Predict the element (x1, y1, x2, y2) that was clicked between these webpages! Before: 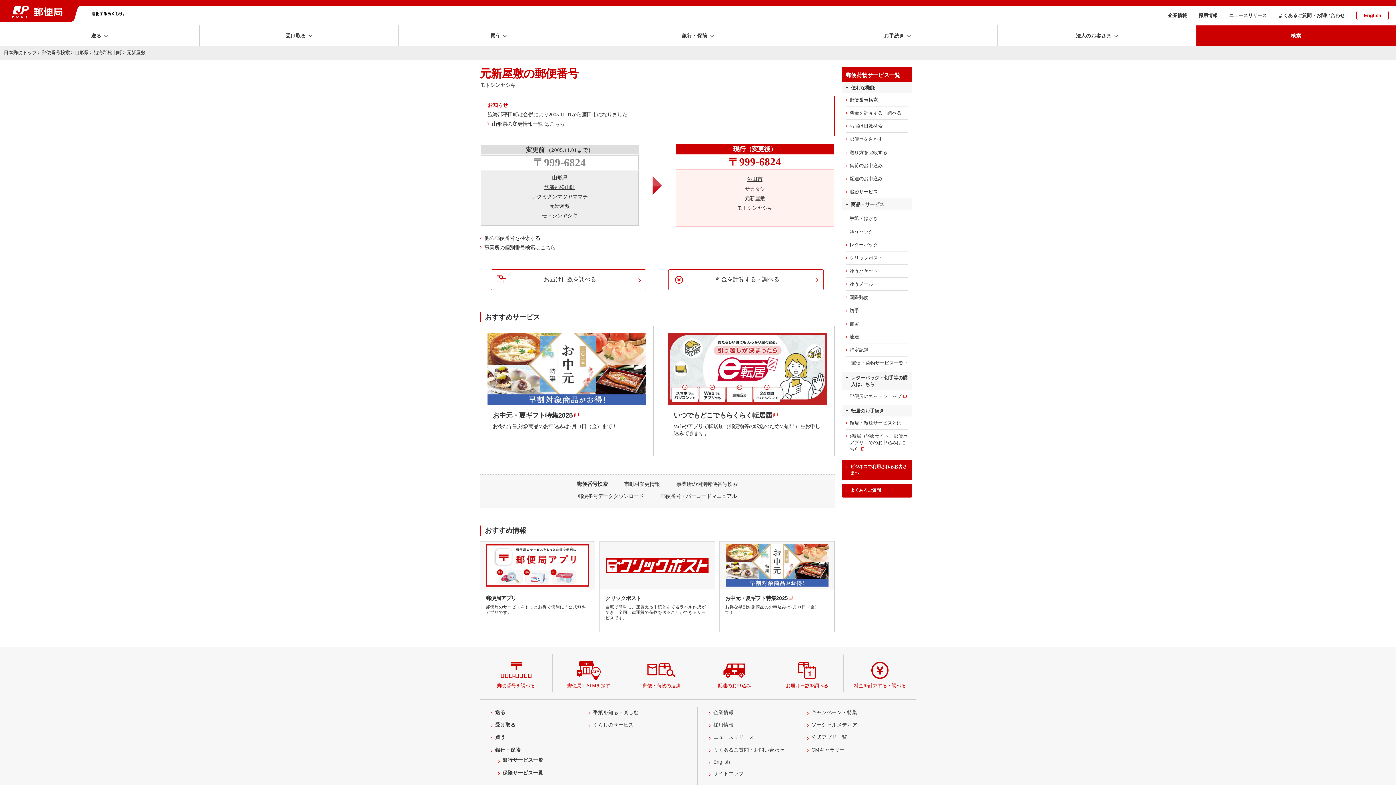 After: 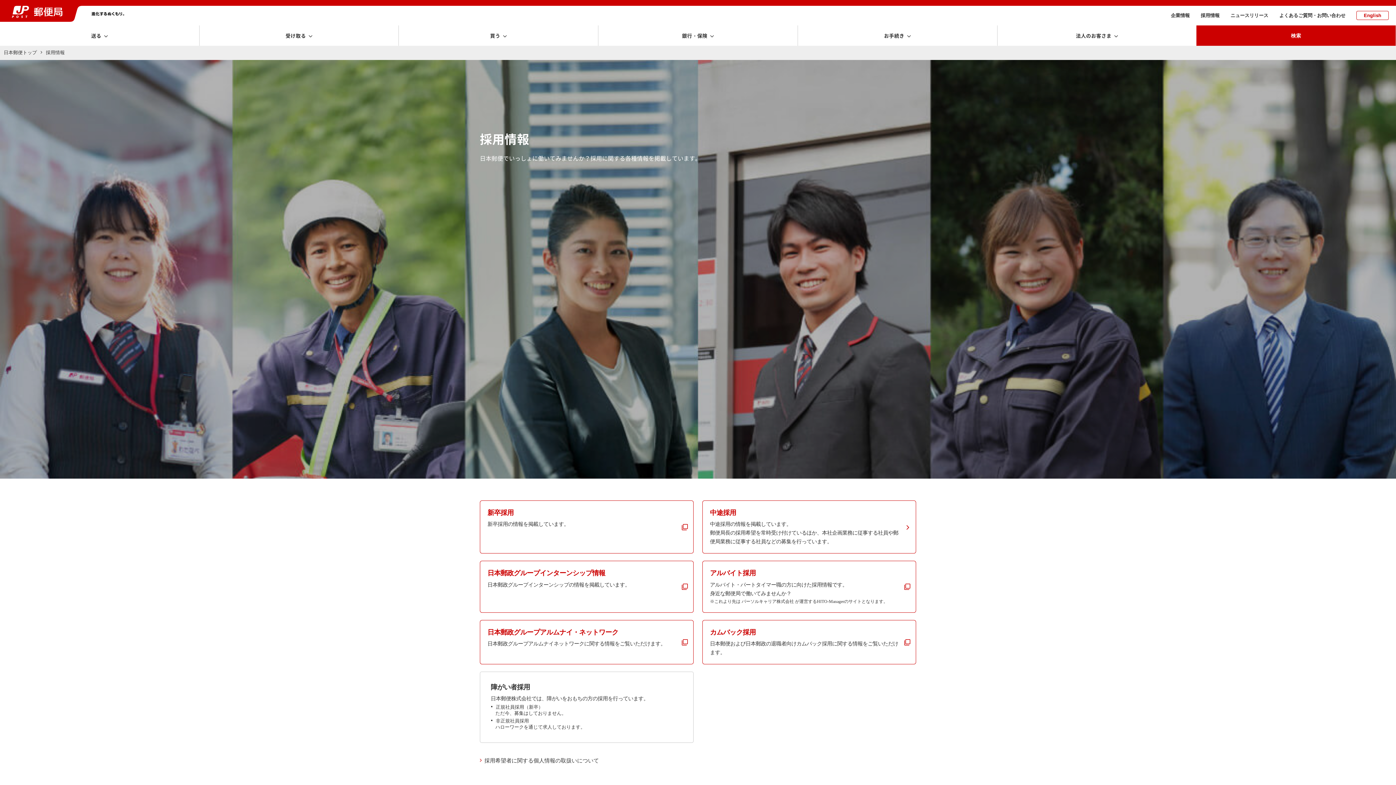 Action: label: 採用情報 bbox: (713, 722, 733, 727)